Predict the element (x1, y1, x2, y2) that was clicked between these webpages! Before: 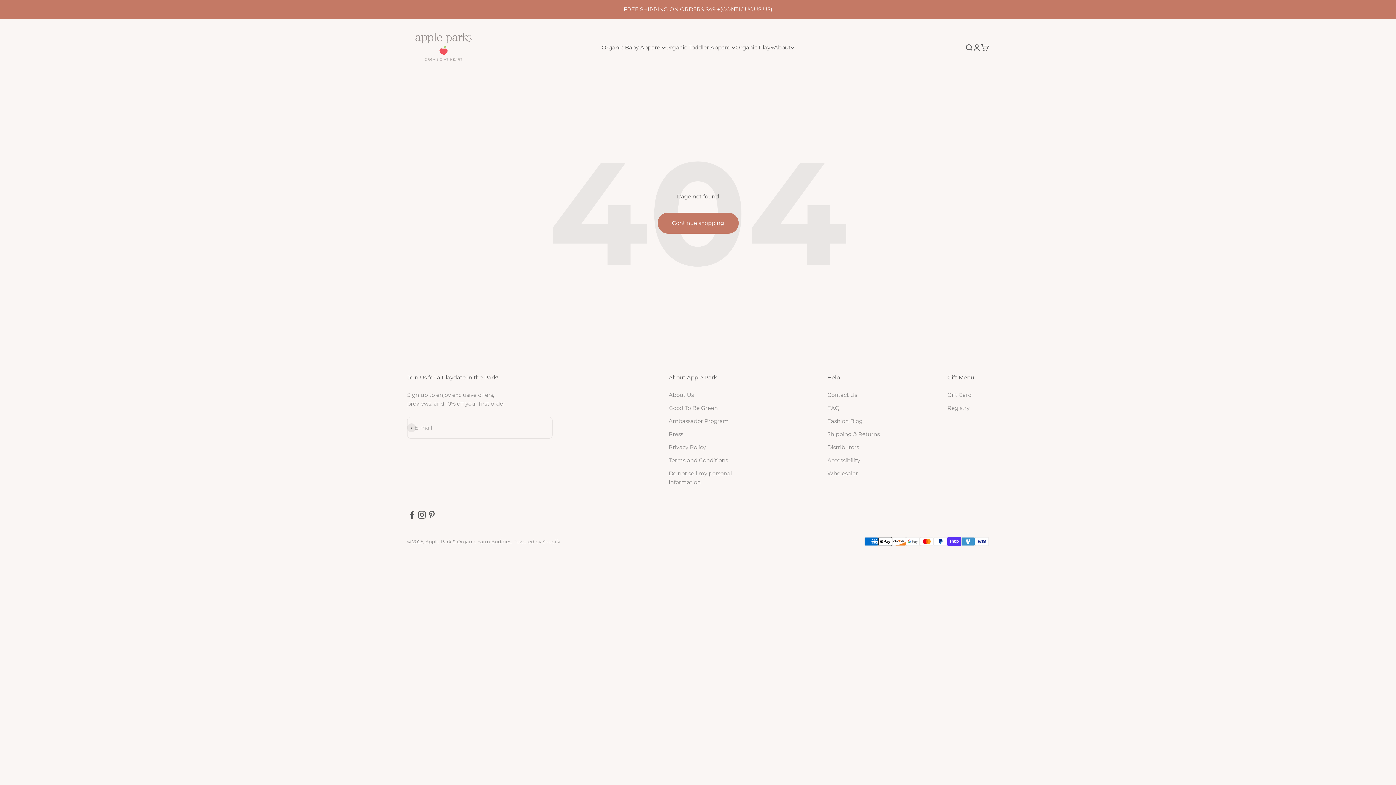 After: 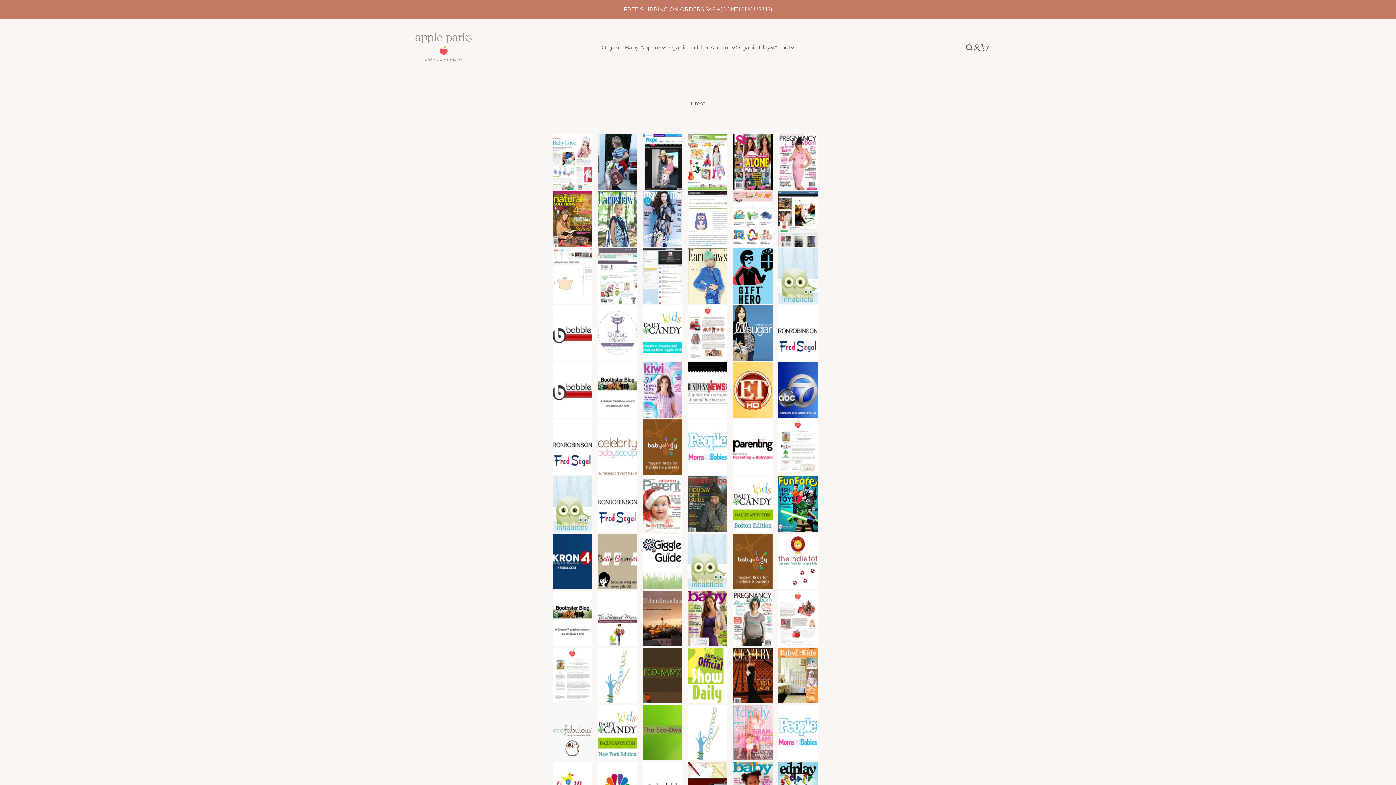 Action: bbox: (668, 430, 683, 439) label: Press